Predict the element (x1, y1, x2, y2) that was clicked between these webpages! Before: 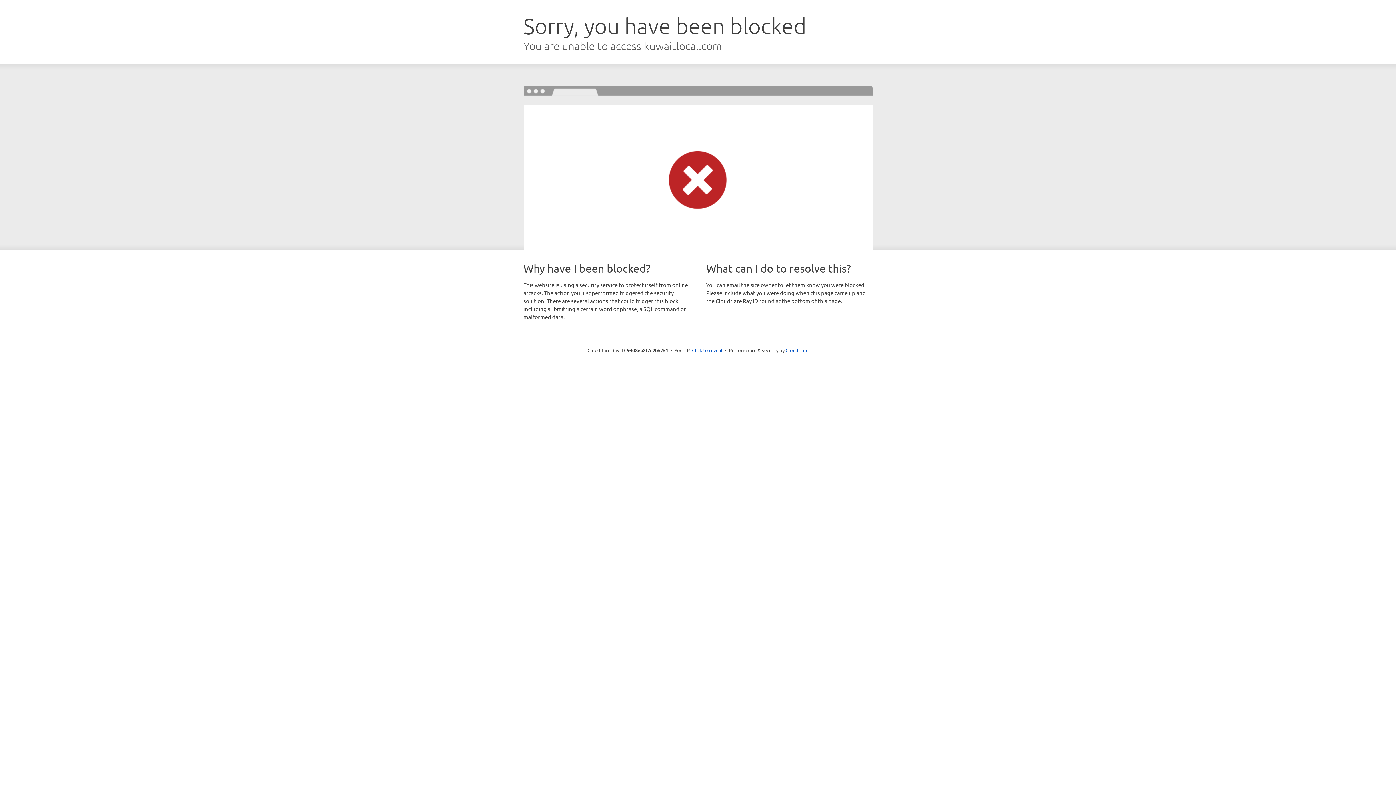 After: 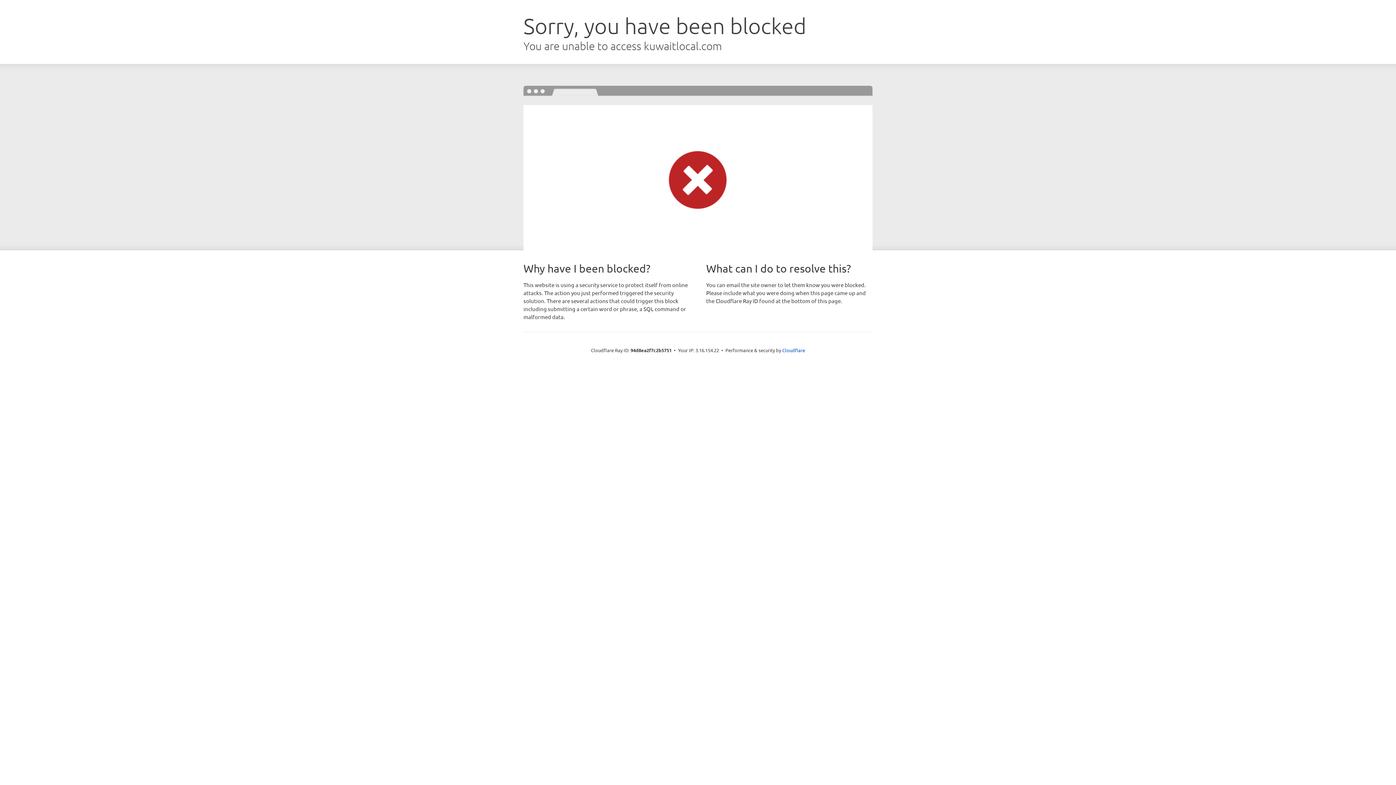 Action: bbox: (692, 346, 722, 353) label: Click to reveal